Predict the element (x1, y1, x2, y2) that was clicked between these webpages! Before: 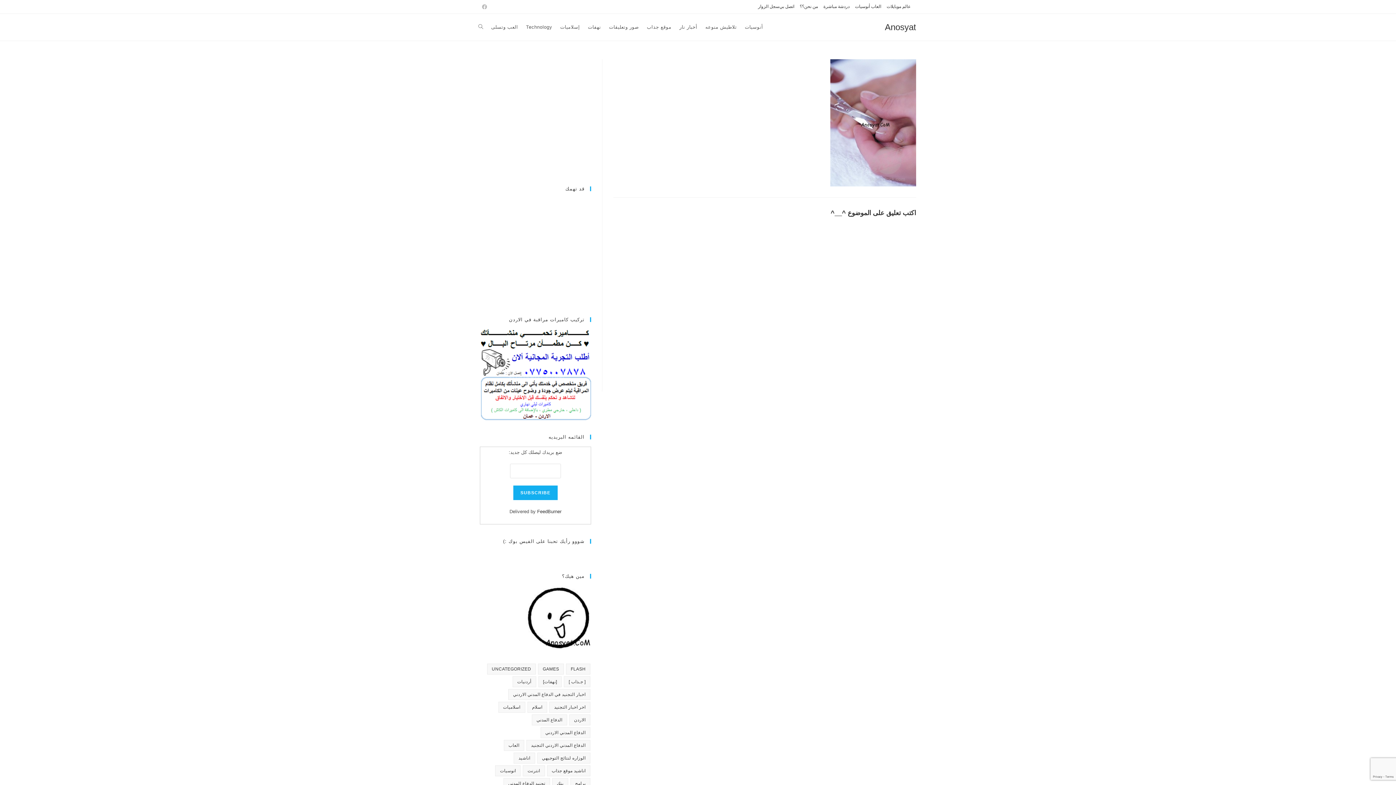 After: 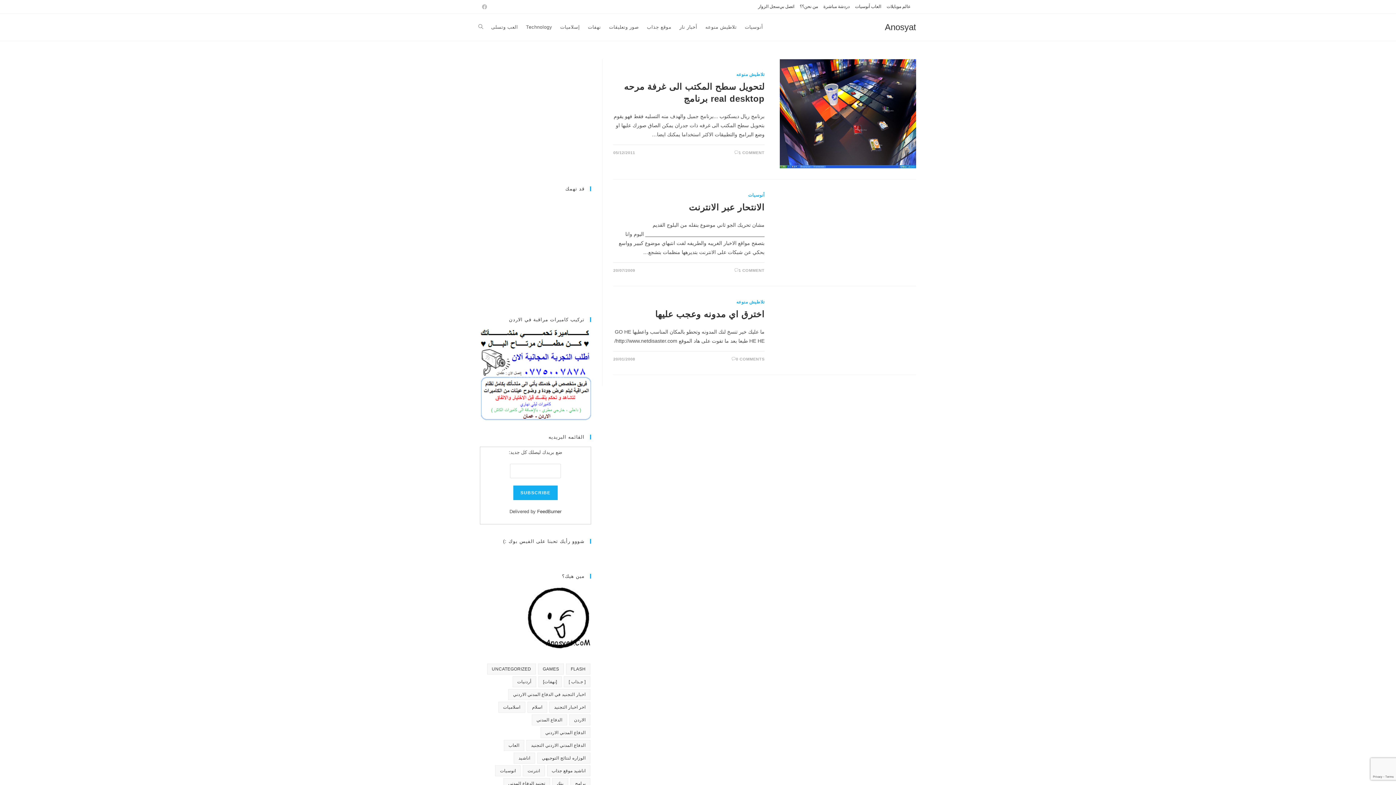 Action: label: برامج (3 عناصر) bbox: (570, 778, 590, 789)